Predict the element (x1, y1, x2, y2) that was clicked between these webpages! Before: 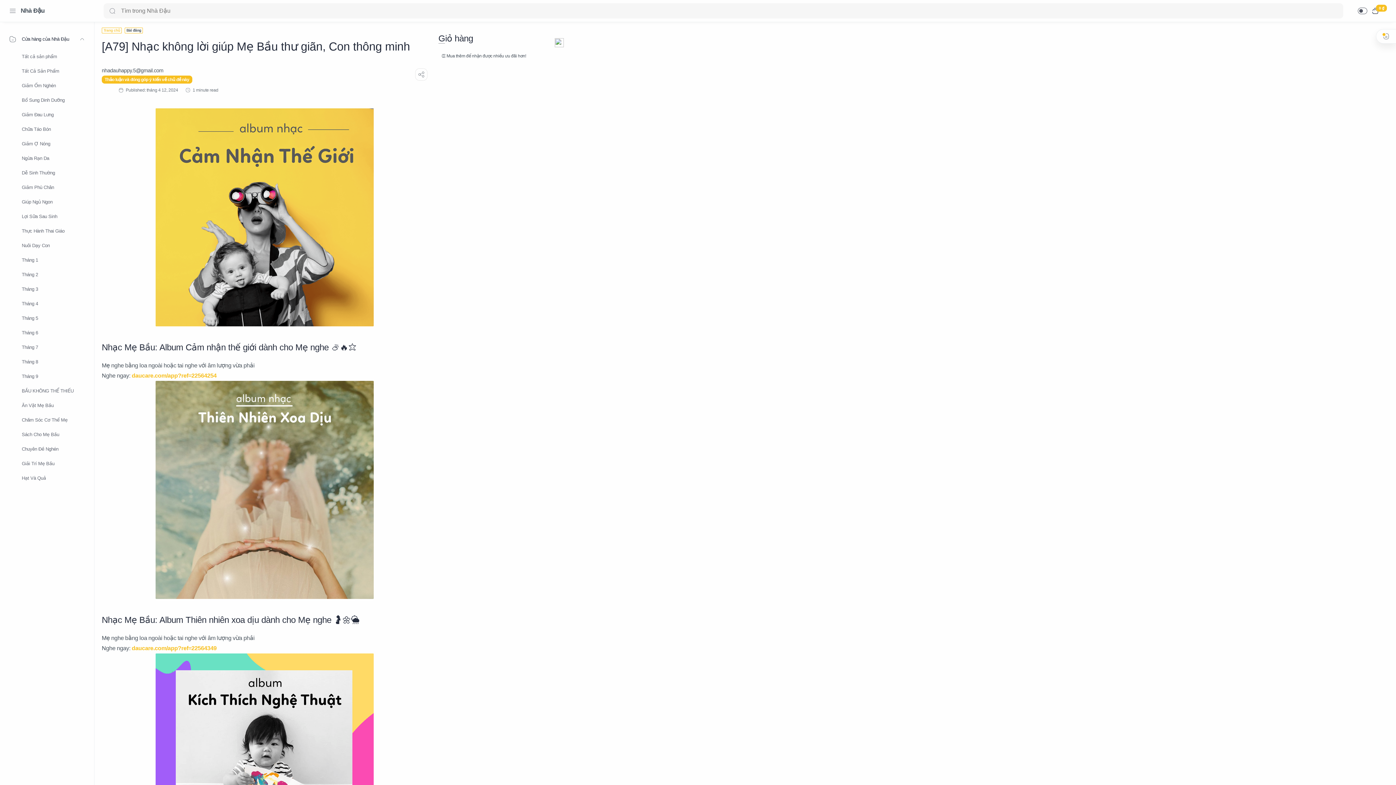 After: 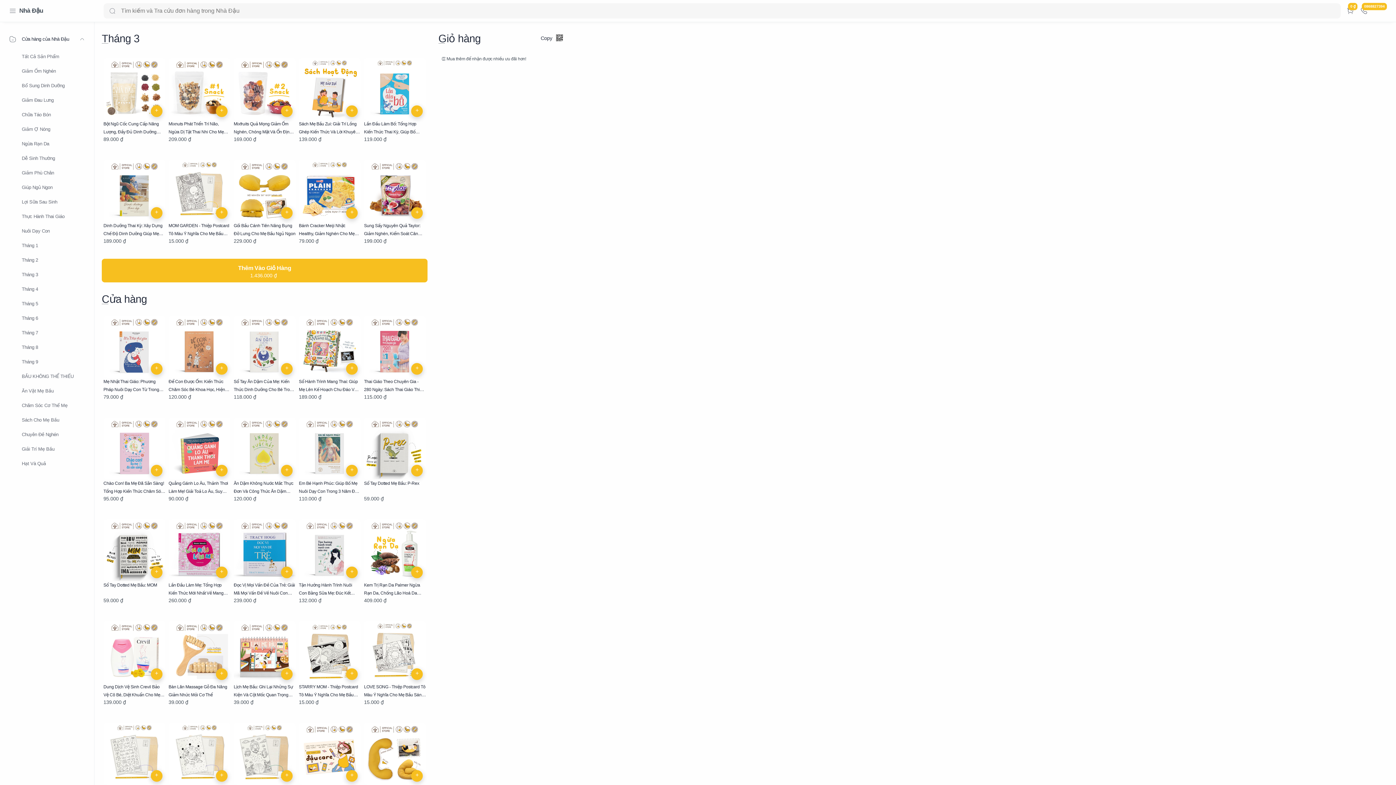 Action: label: Tháng 3 bbox: (0, 280, 94, 298)